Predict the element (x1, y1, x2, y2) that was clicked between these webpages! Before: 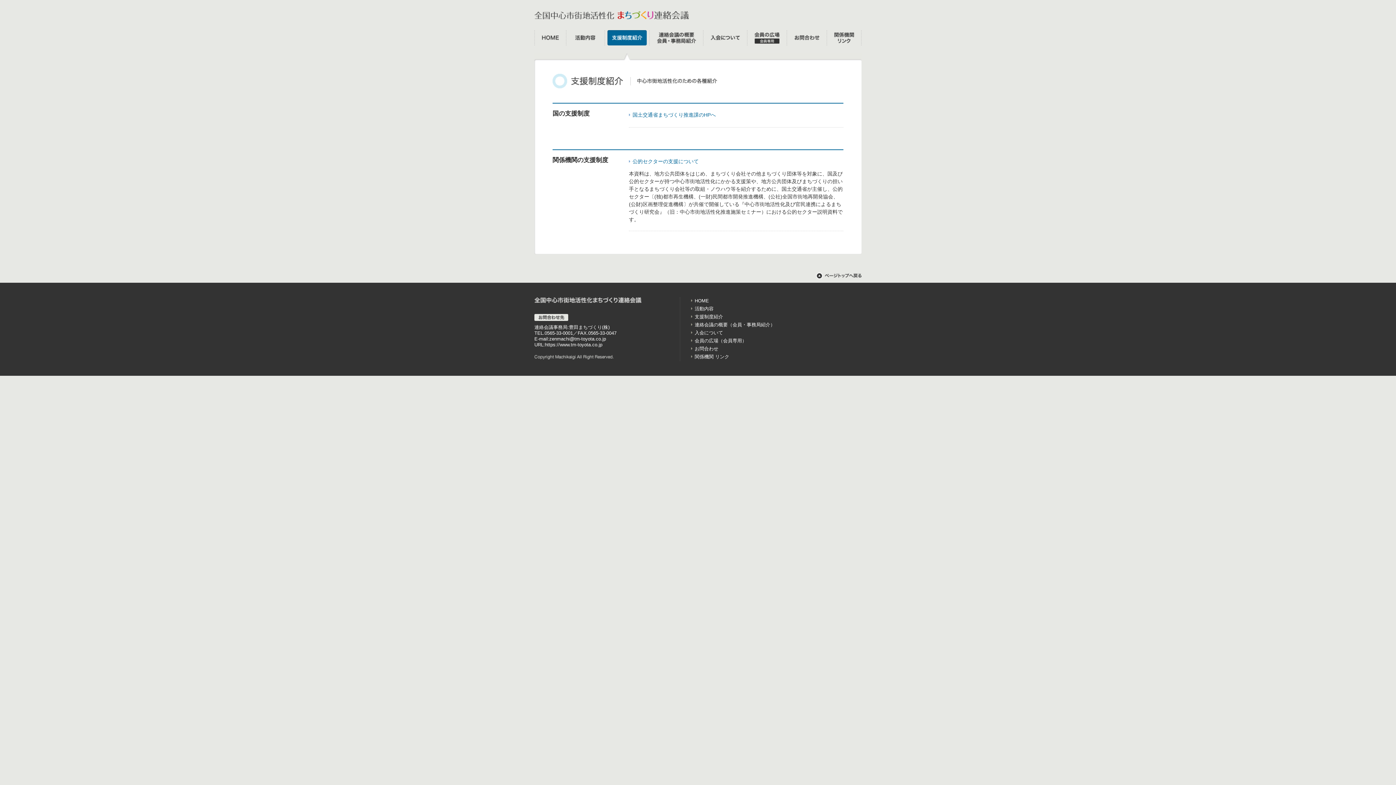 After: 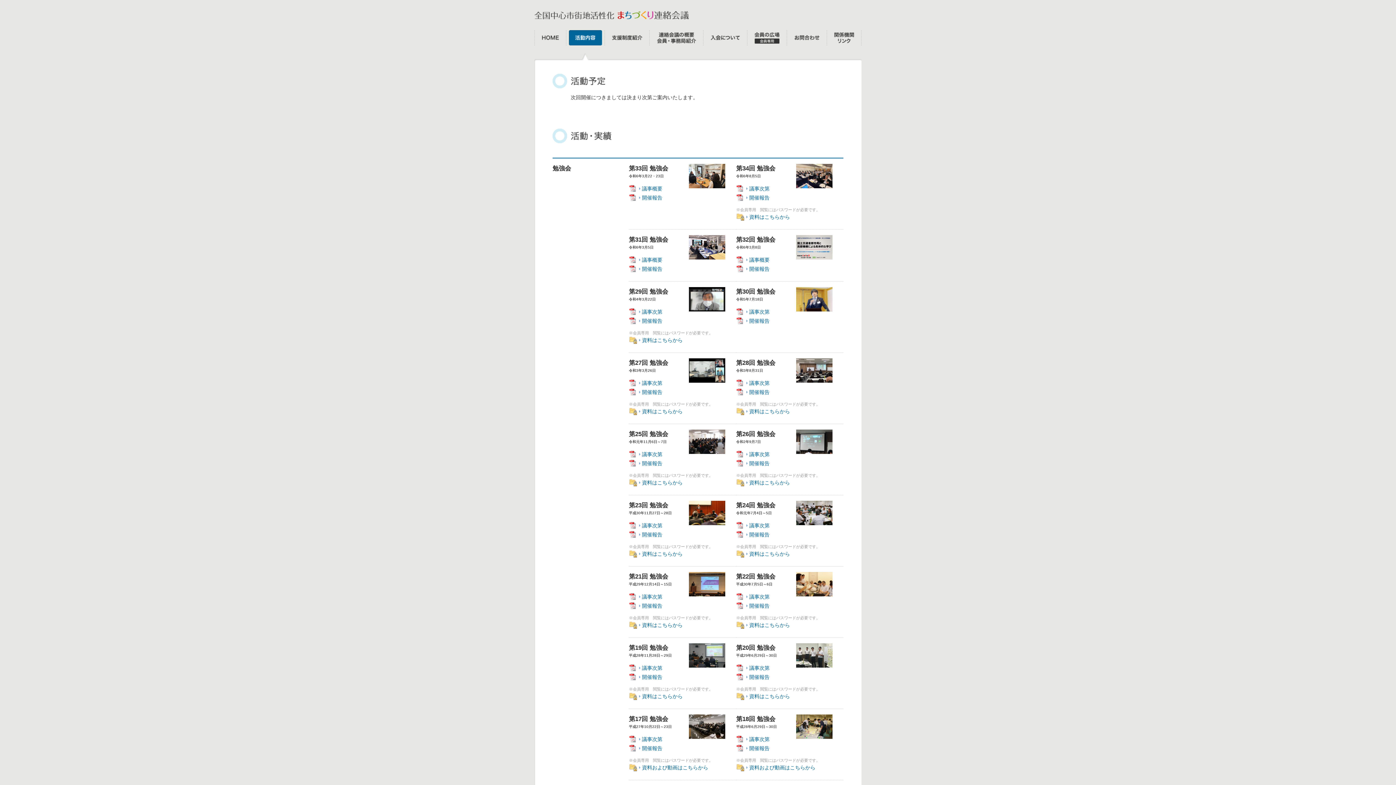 Action: label: 活動内容 bbox: (691, 306, 713, 311)